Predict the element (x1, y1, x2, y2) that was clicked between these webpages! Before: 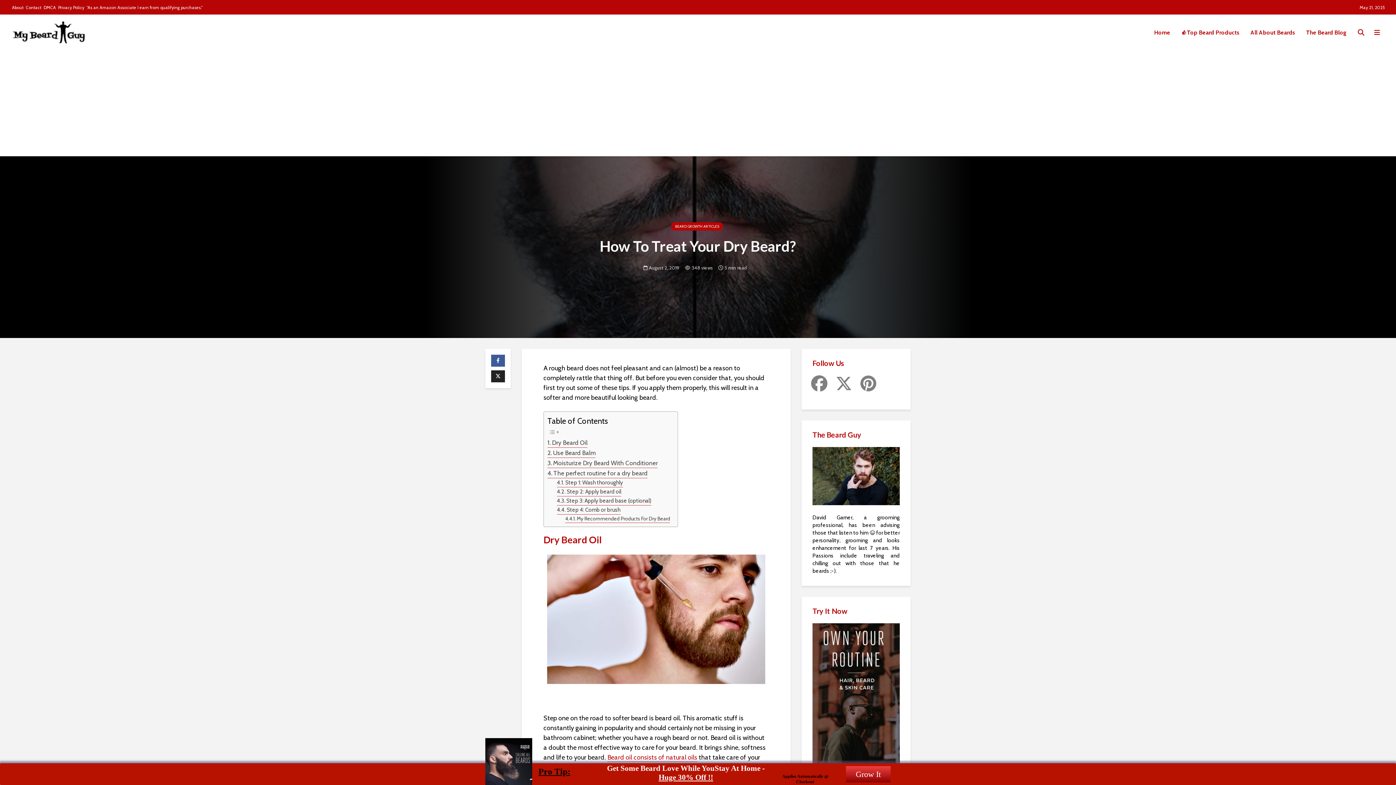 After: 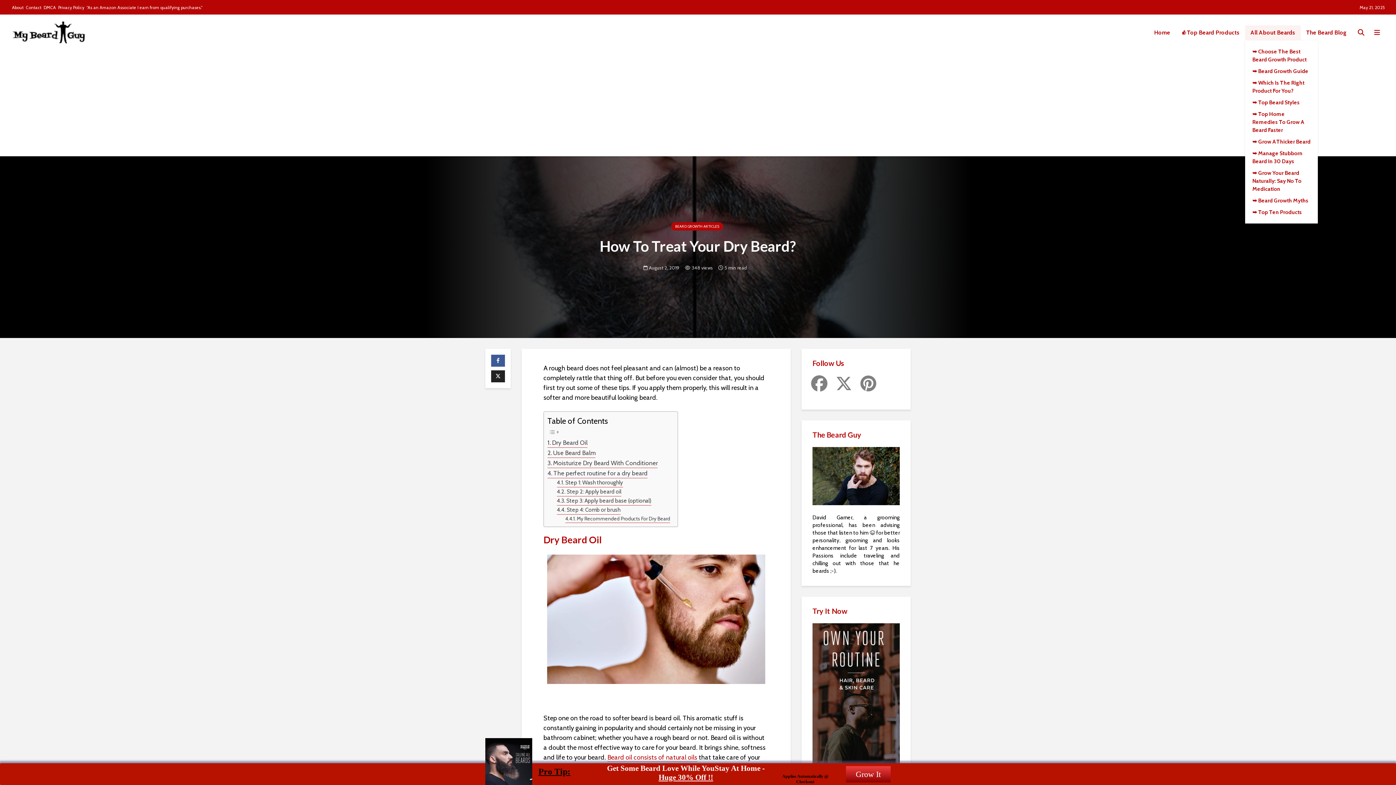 Action: label: All About Beards bbox: (1245, 25, 1301, 40)